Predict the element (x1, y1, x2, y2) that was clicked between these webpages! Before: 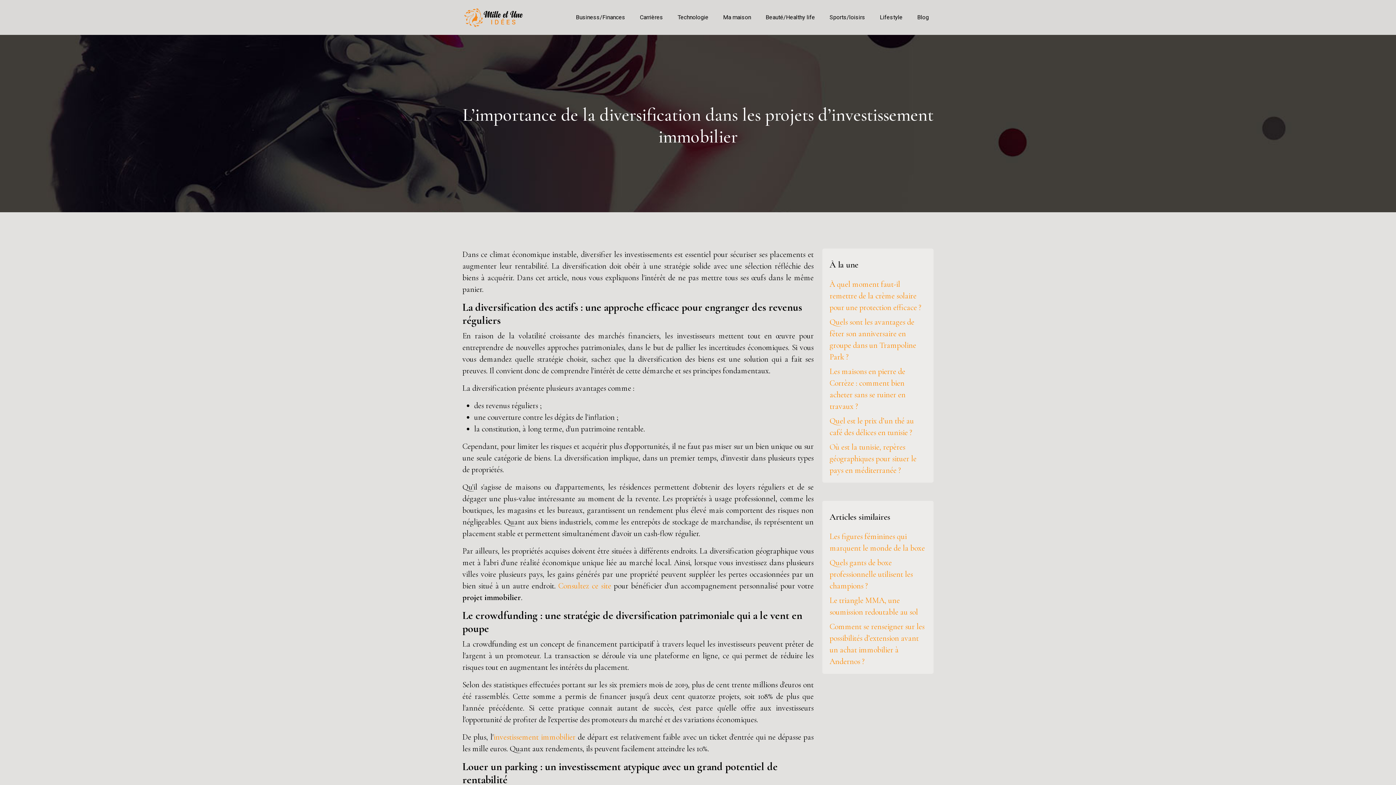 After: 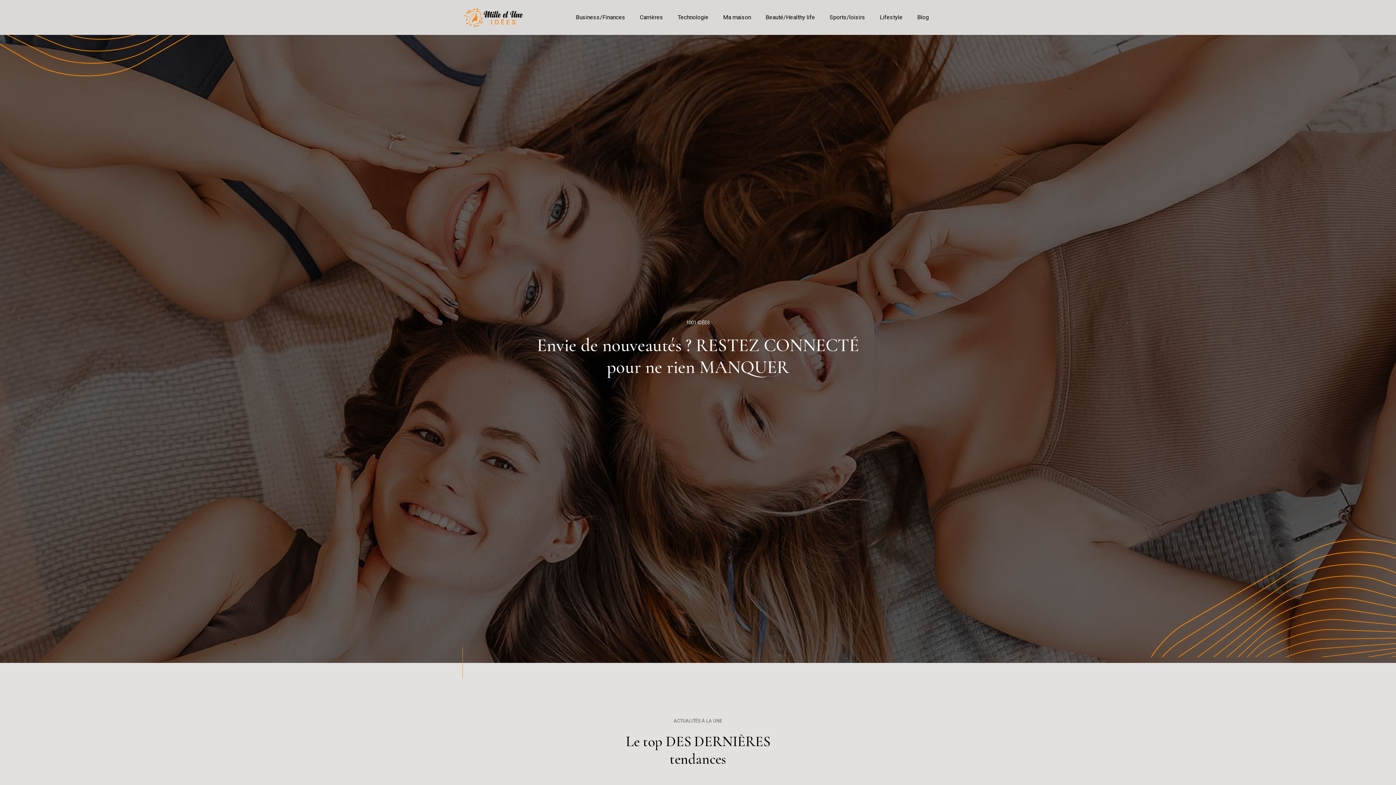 Action: bbox: (463, 7, 524, 27)